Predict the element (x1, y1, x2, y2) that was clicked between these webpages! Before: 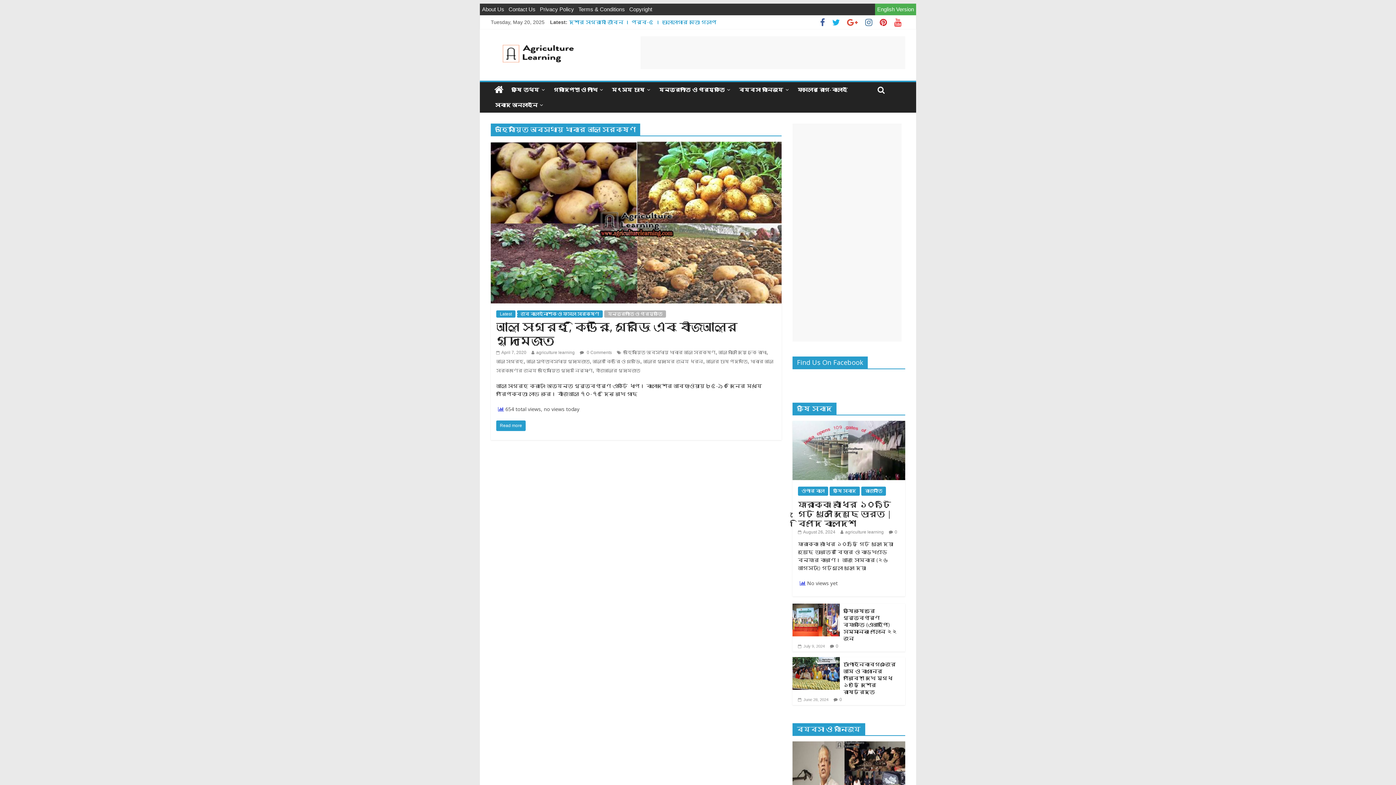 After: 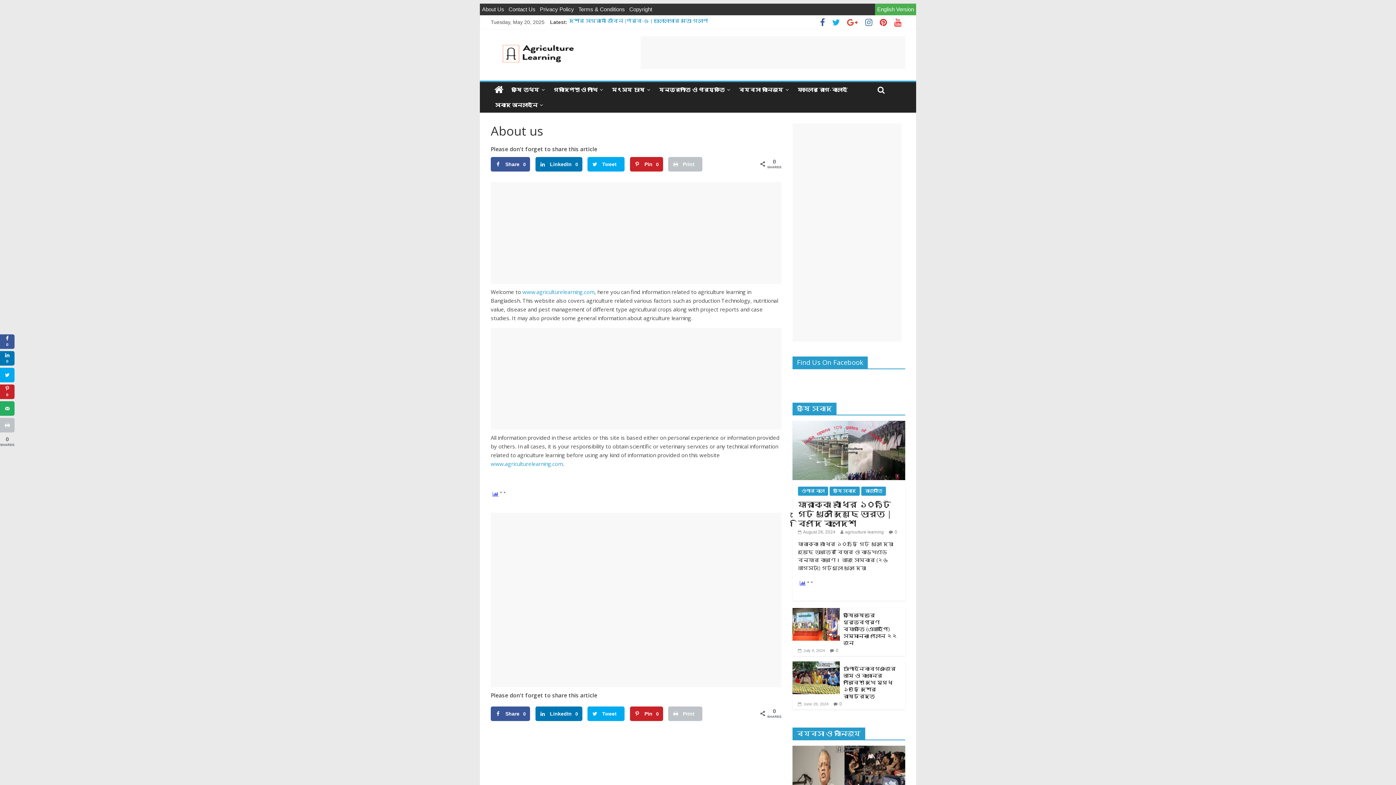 Action: label: About Us bbox: (480, 3, 506, 15)